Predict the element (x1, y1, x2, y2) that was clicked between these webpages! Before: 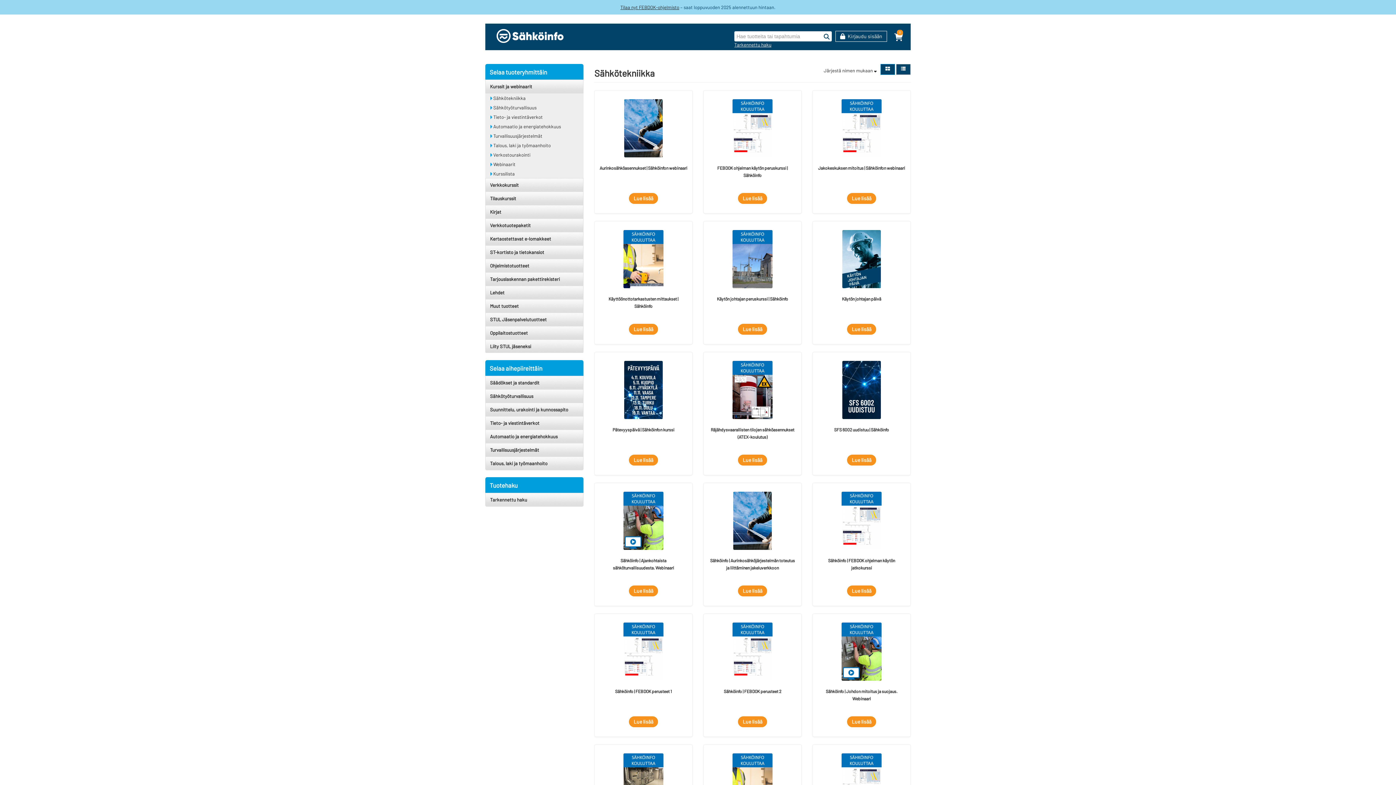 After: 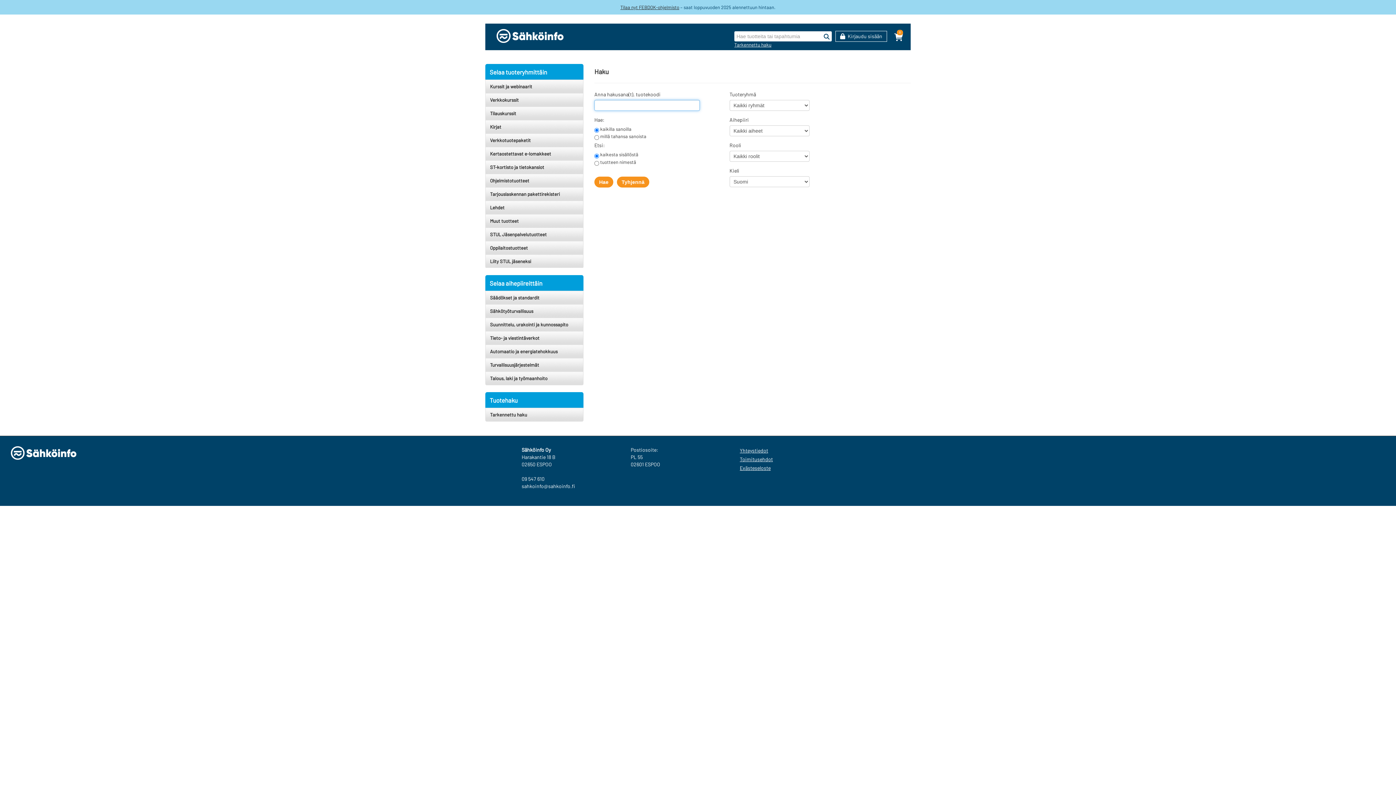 Action: label: Tarkennettu haku bbox: (734, 41, 771, 47)